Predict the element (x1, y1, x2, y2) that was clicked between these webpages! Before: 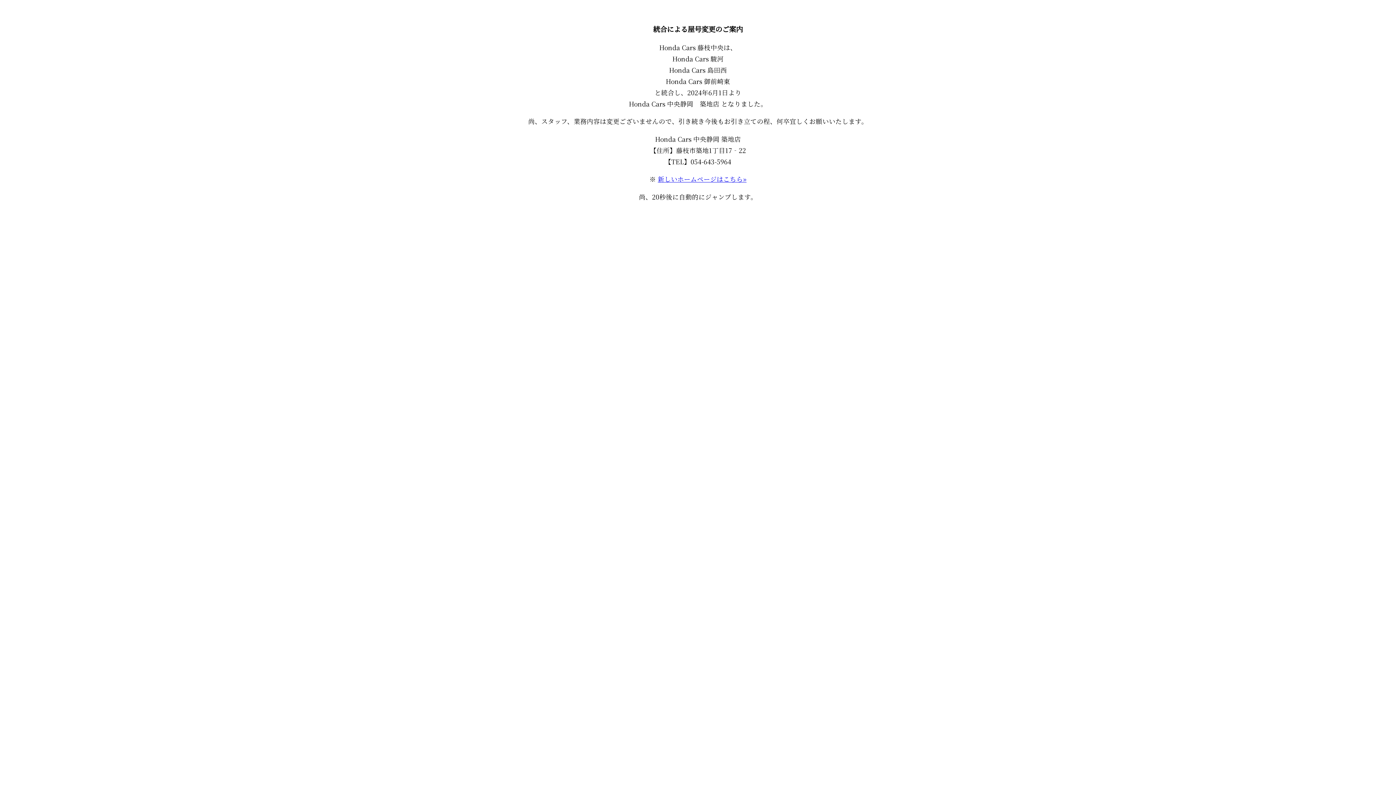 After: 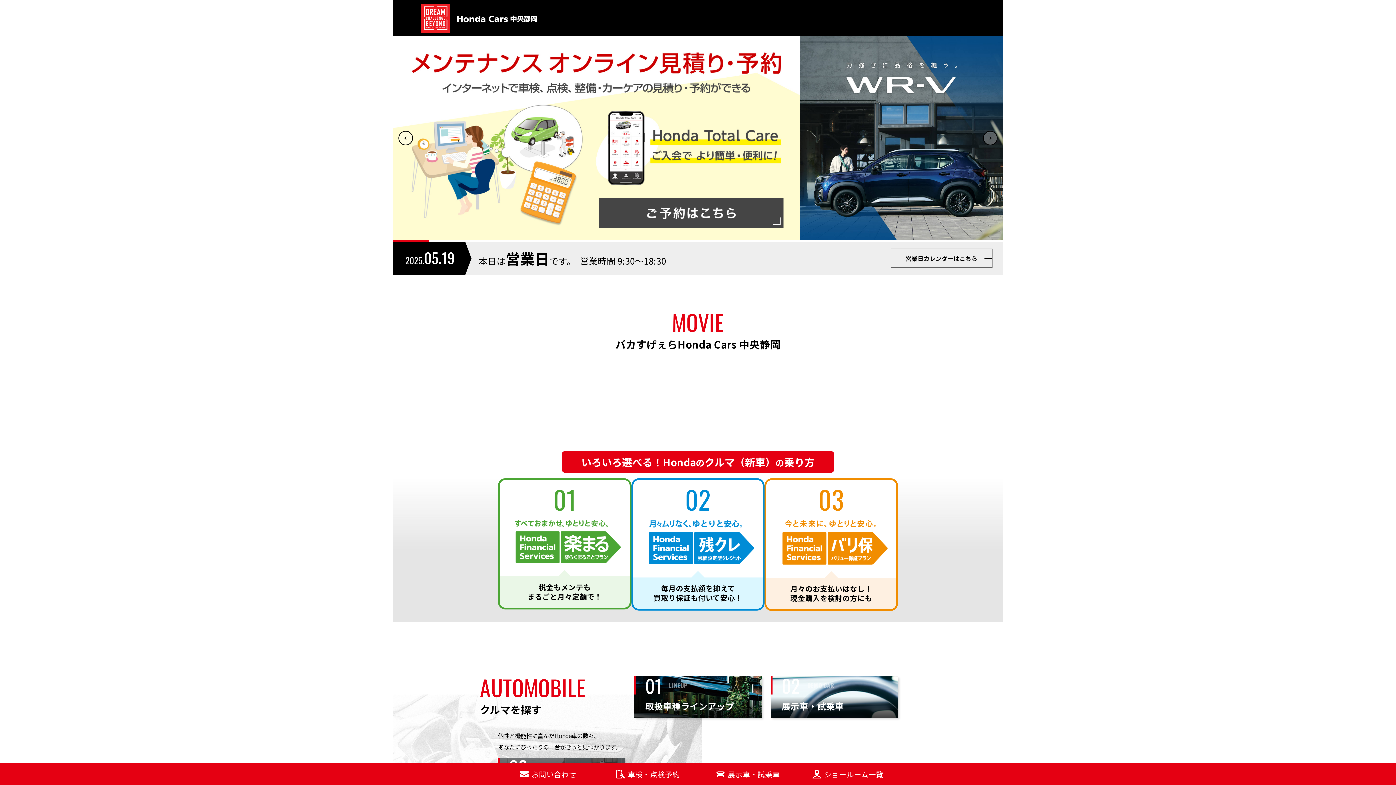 Action: bbox: (658, 174, 746, 183) label: 新しいホームページはこちら»